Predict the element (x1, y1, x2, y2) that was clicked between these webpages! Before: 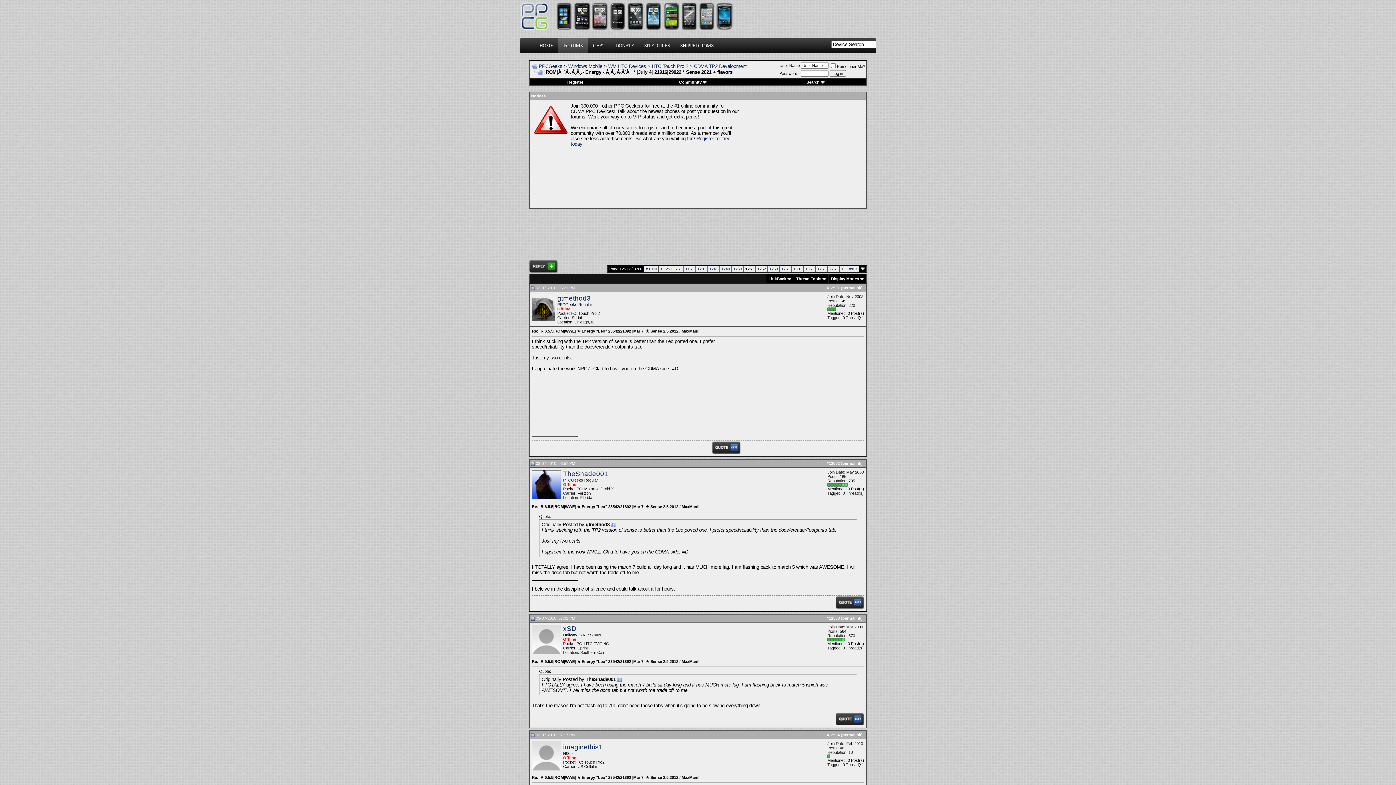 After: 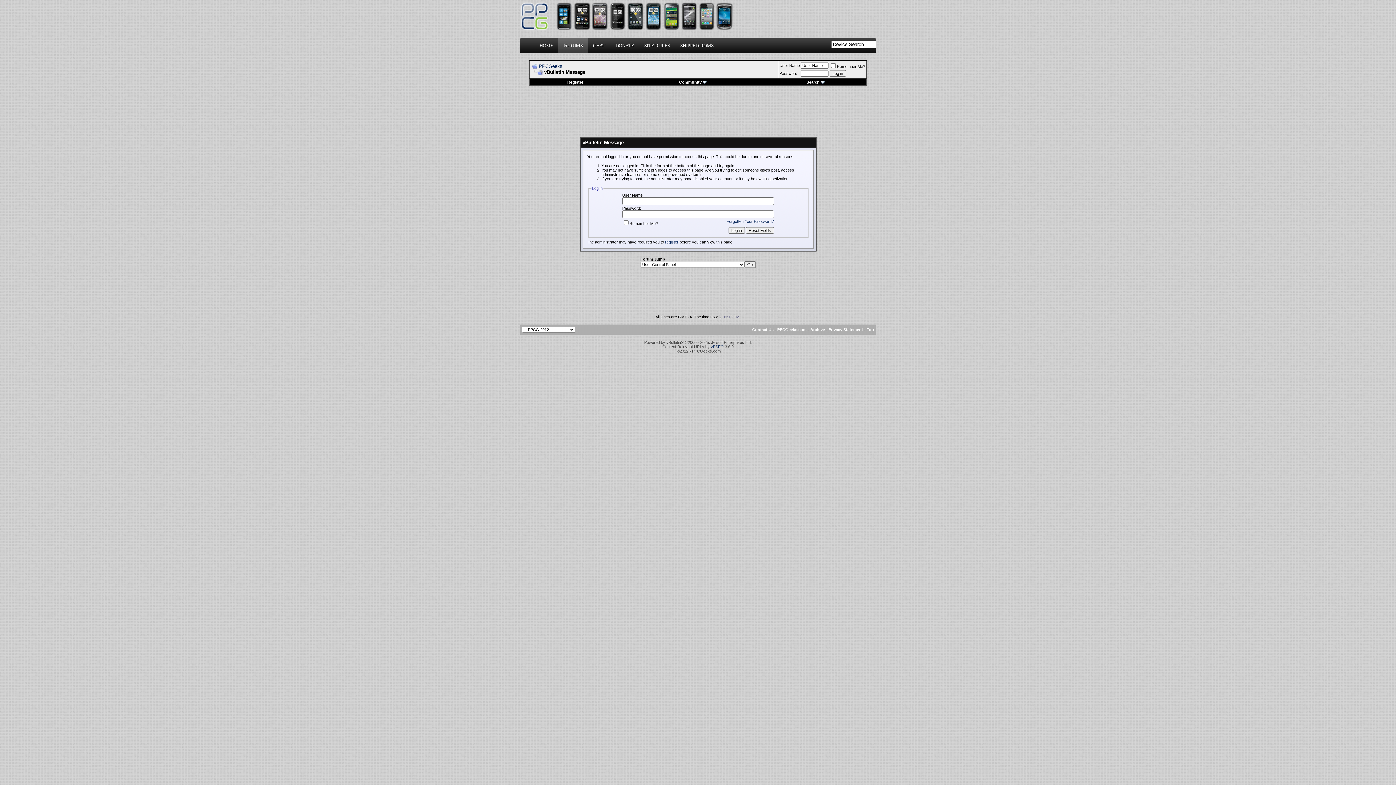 Action: bbox: (712, 449, 740, 455)